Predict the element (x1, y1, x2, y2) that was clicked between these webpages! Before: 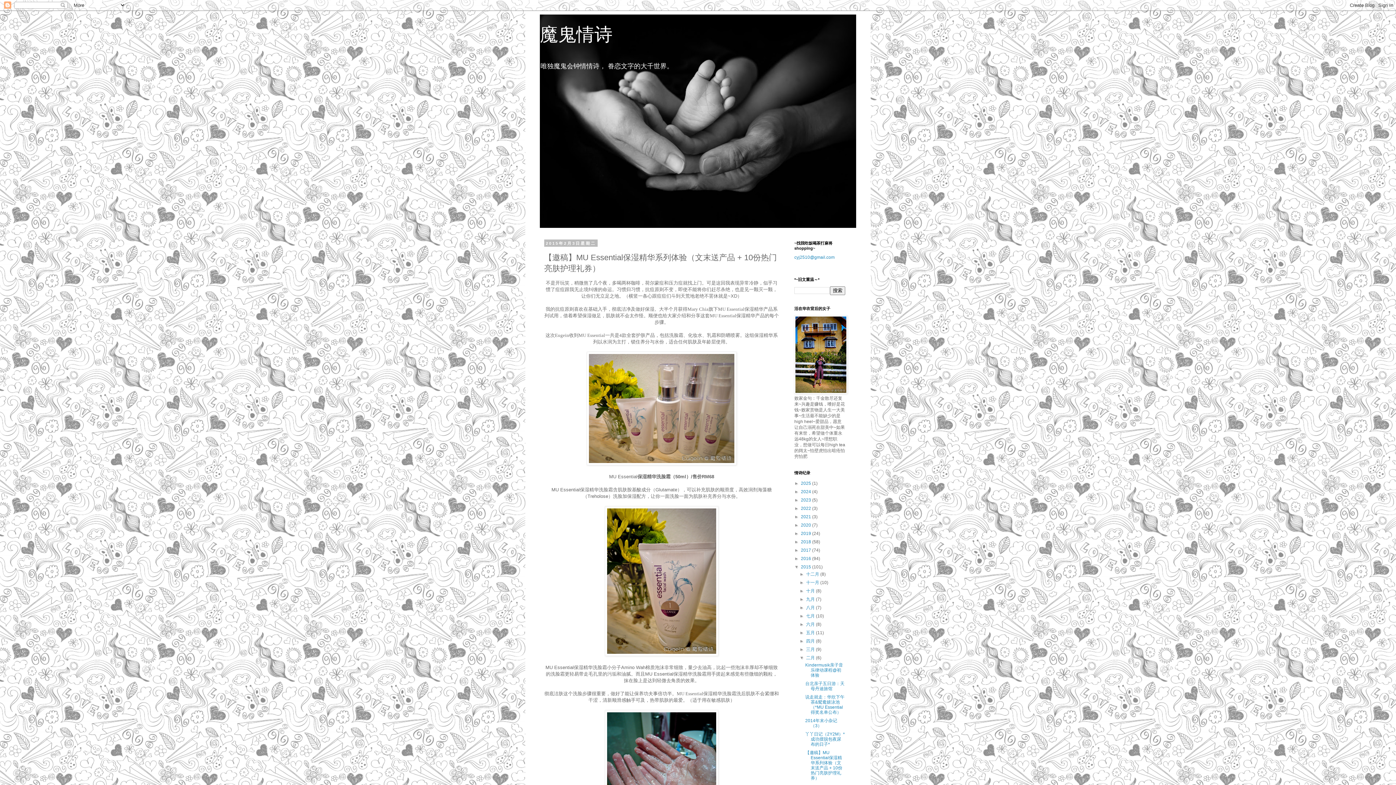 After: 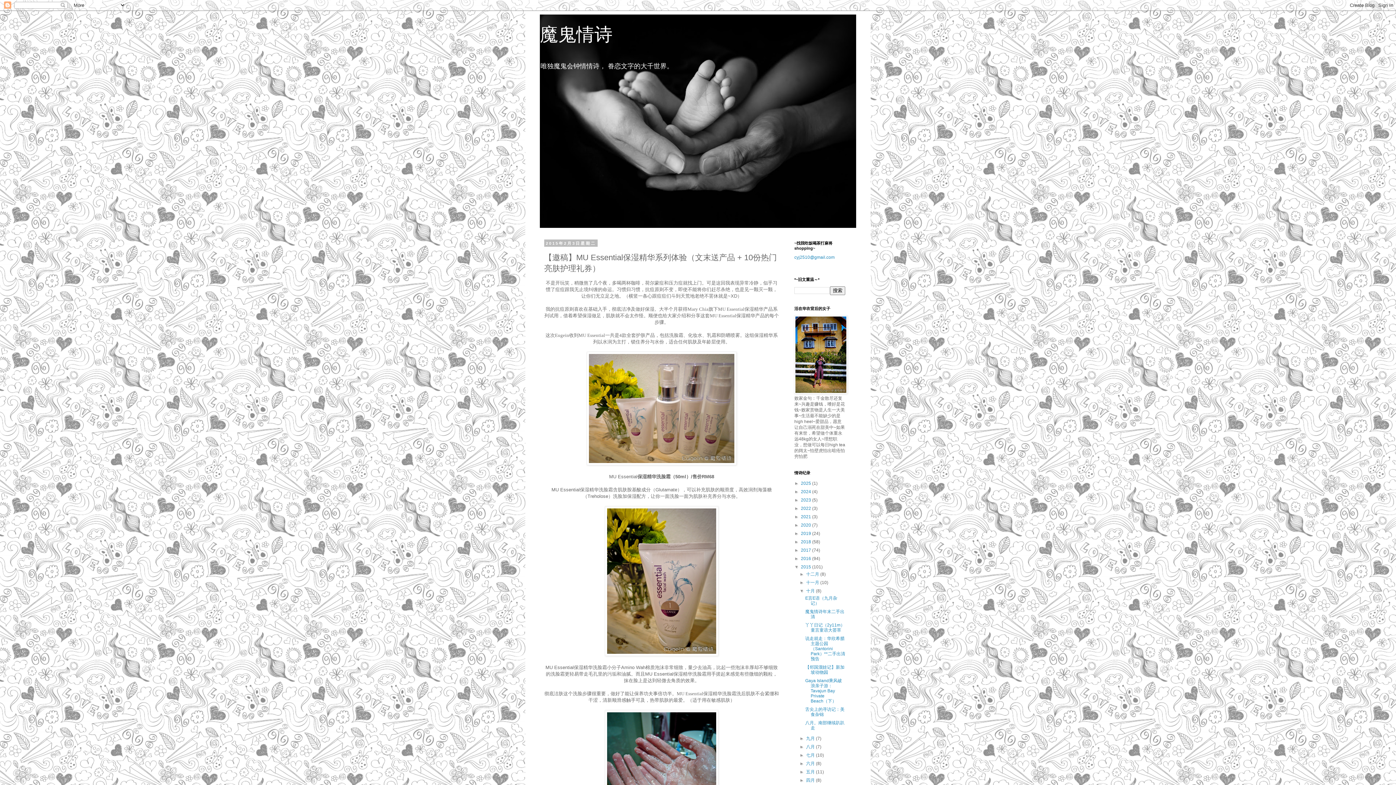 Action: label: ►   bbox: (799, 588, 806, 593)